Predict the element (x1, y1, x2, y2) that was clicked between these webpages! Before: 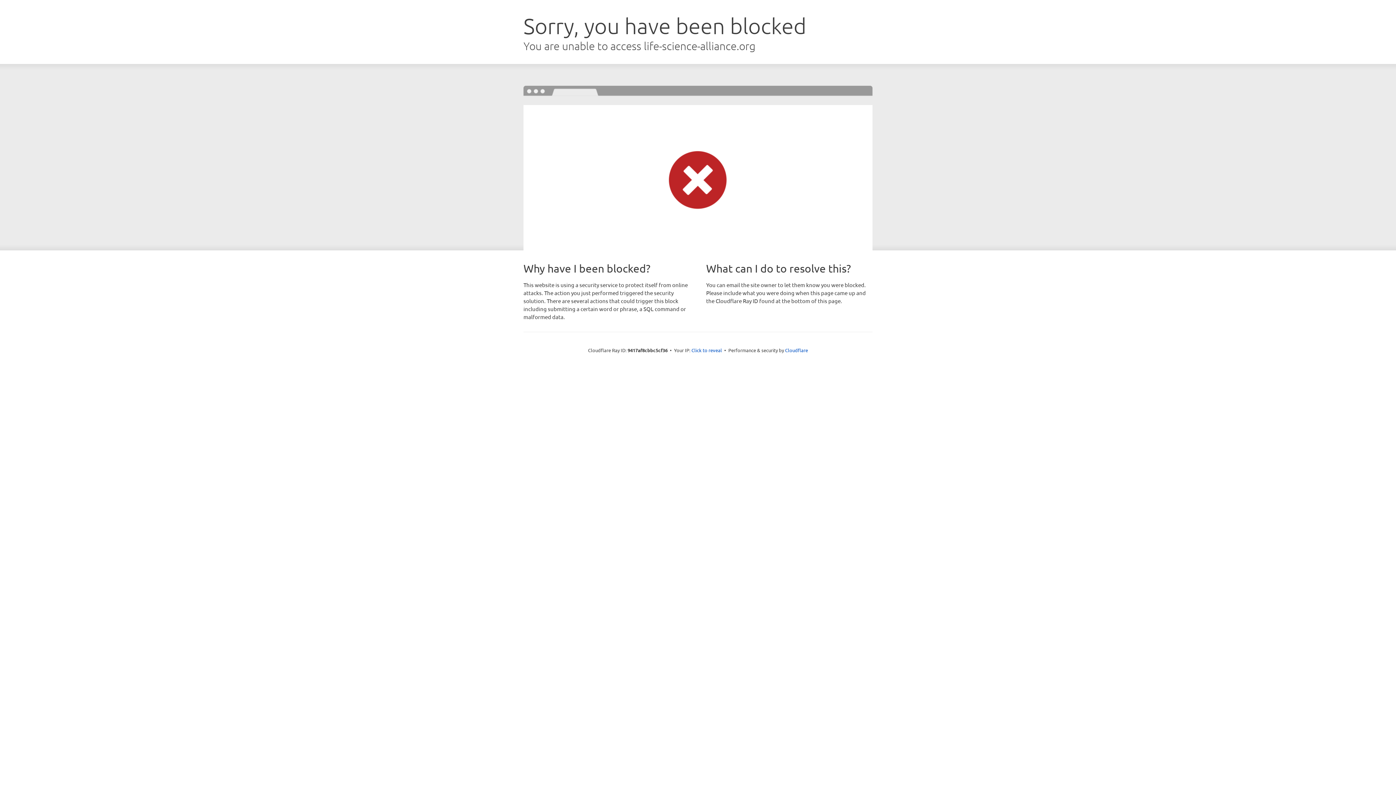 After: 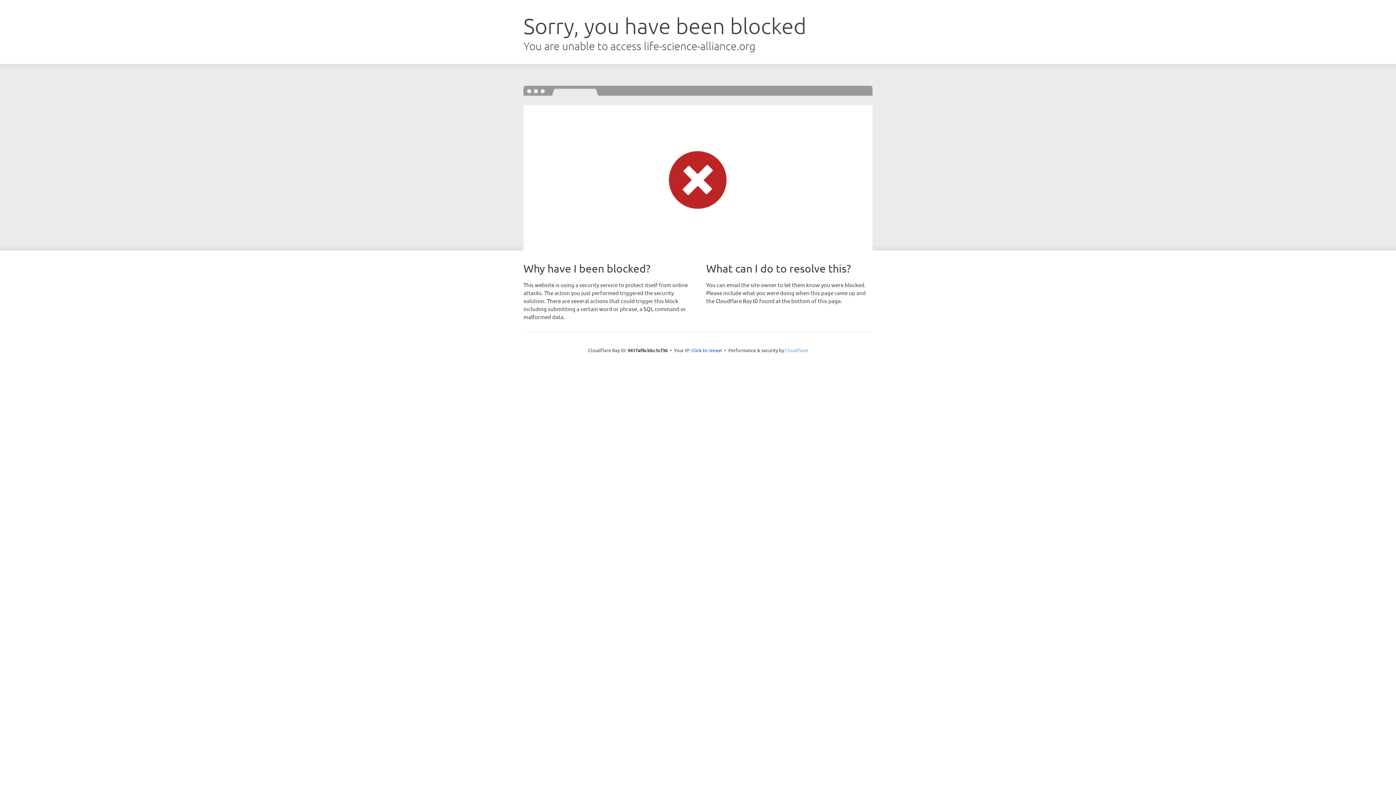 Action: label: Cloudflare bbox: (785, 347, 808, 353)